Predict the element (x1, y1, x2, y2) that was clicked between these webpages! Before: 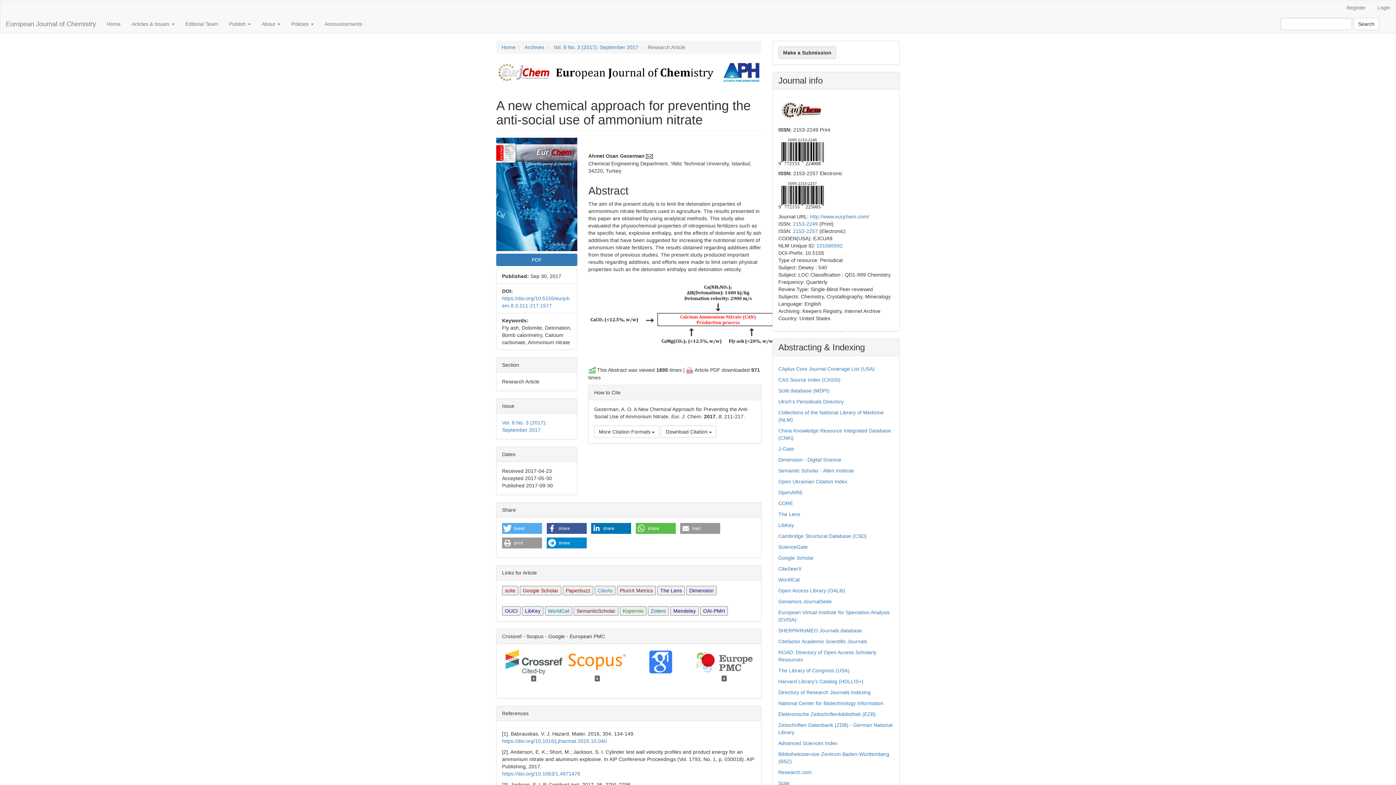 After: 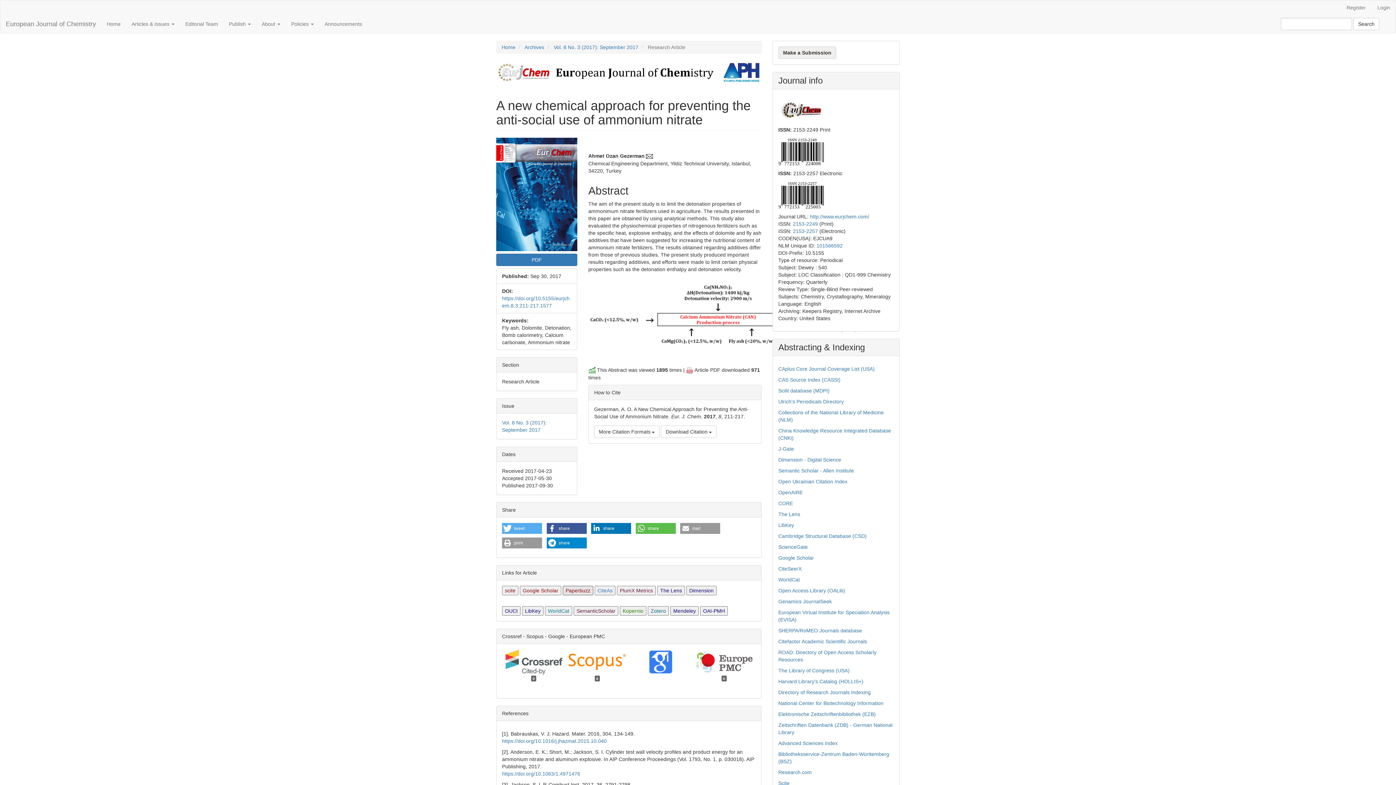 Action: label: Paperbuzz bbox: (562, 586, 593, 595)